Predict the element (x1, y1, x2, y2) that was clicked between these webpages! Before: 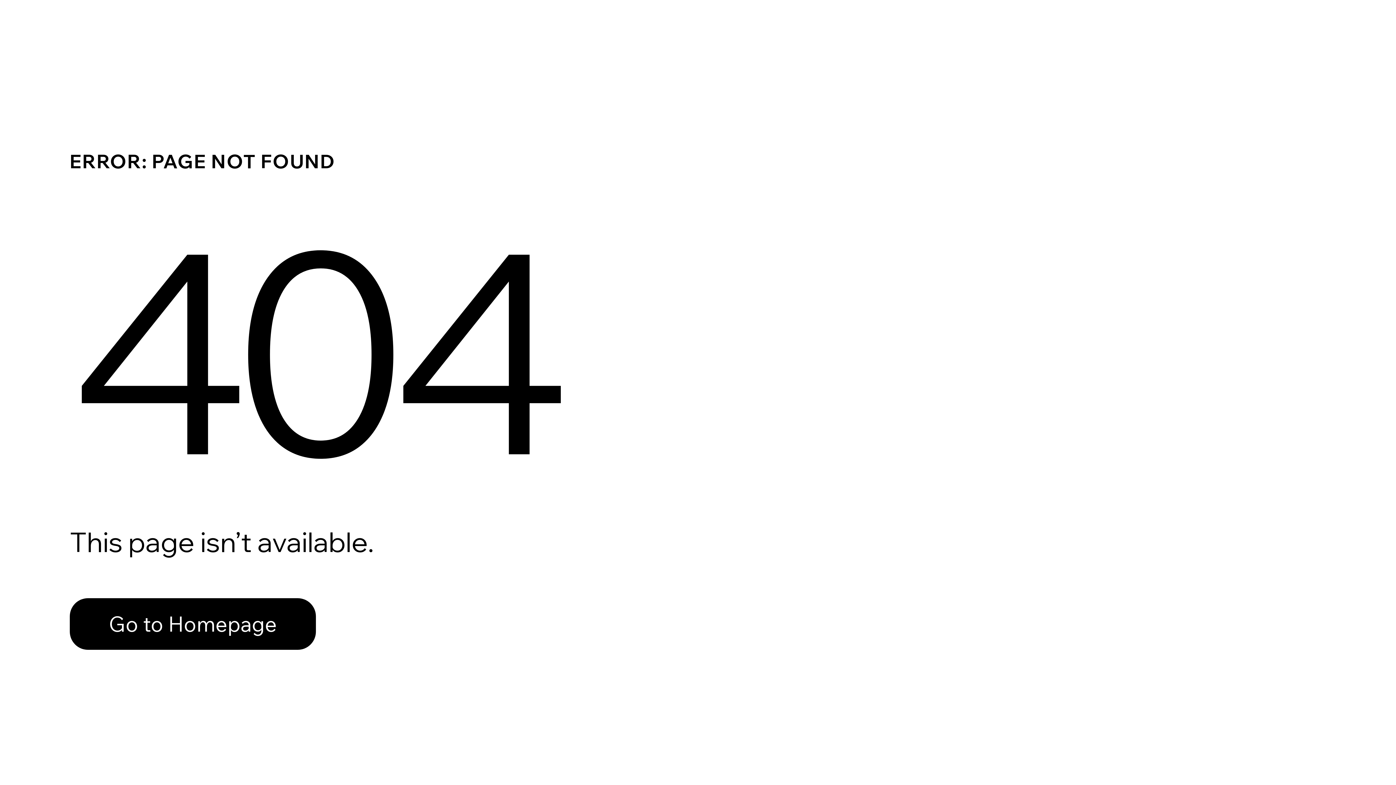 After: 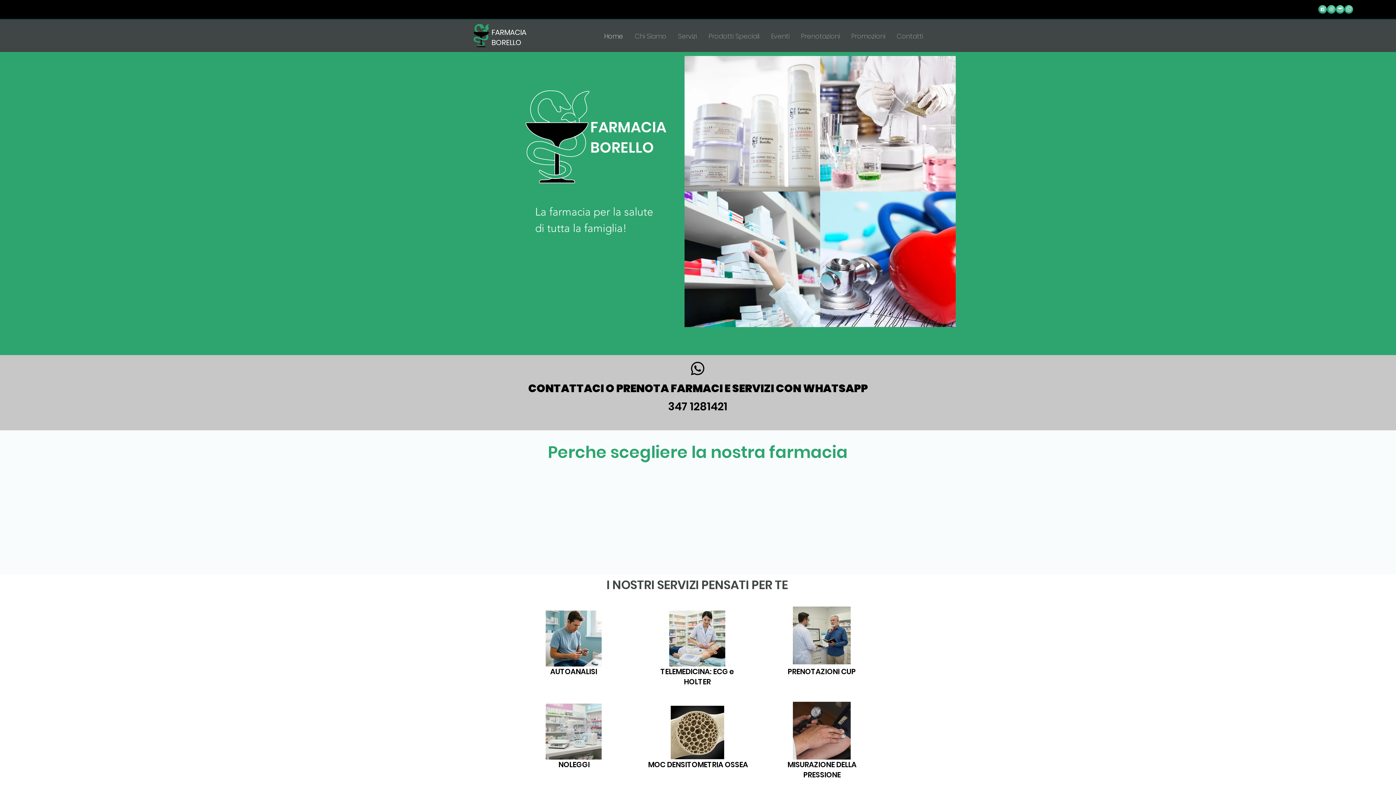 Action: label: Go to Homepage bbox: (69, 582, 768, 659)